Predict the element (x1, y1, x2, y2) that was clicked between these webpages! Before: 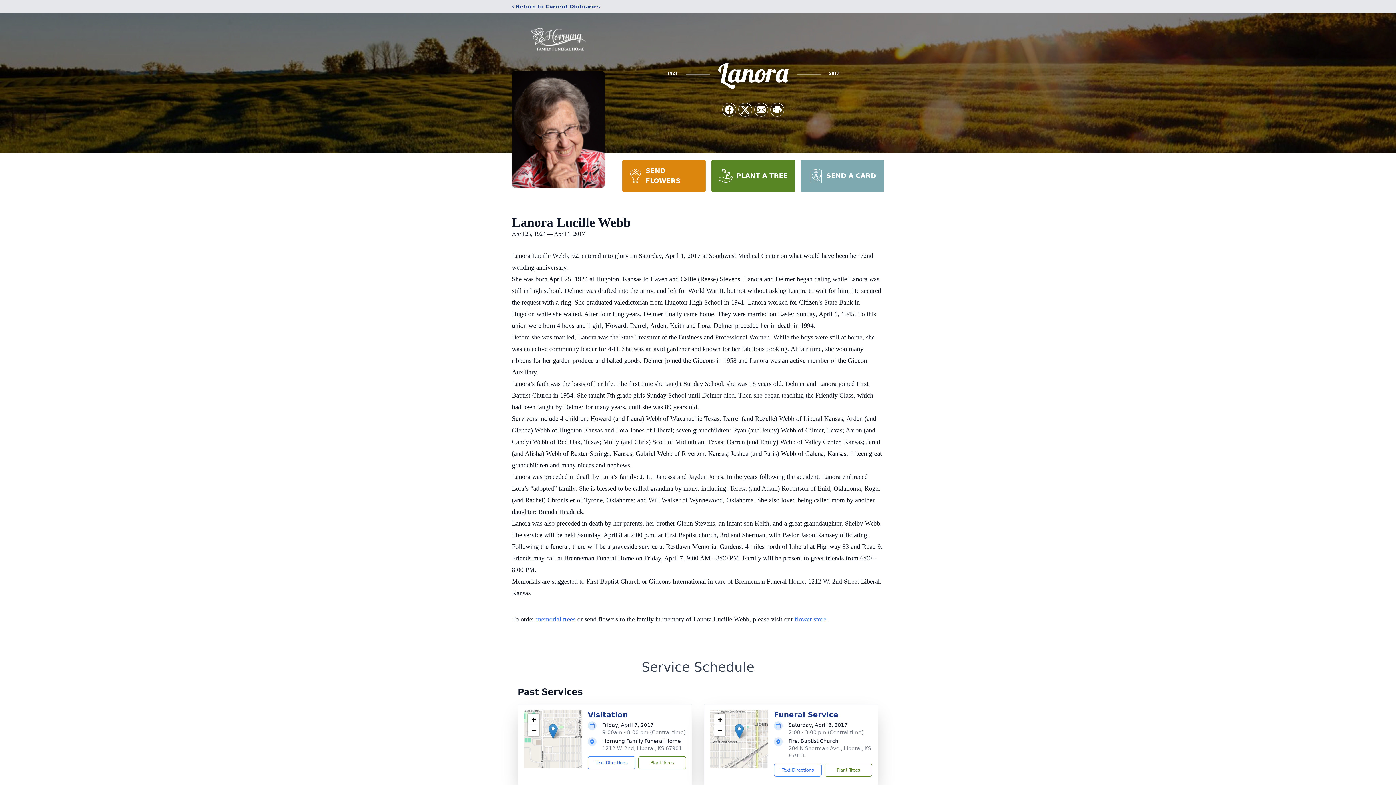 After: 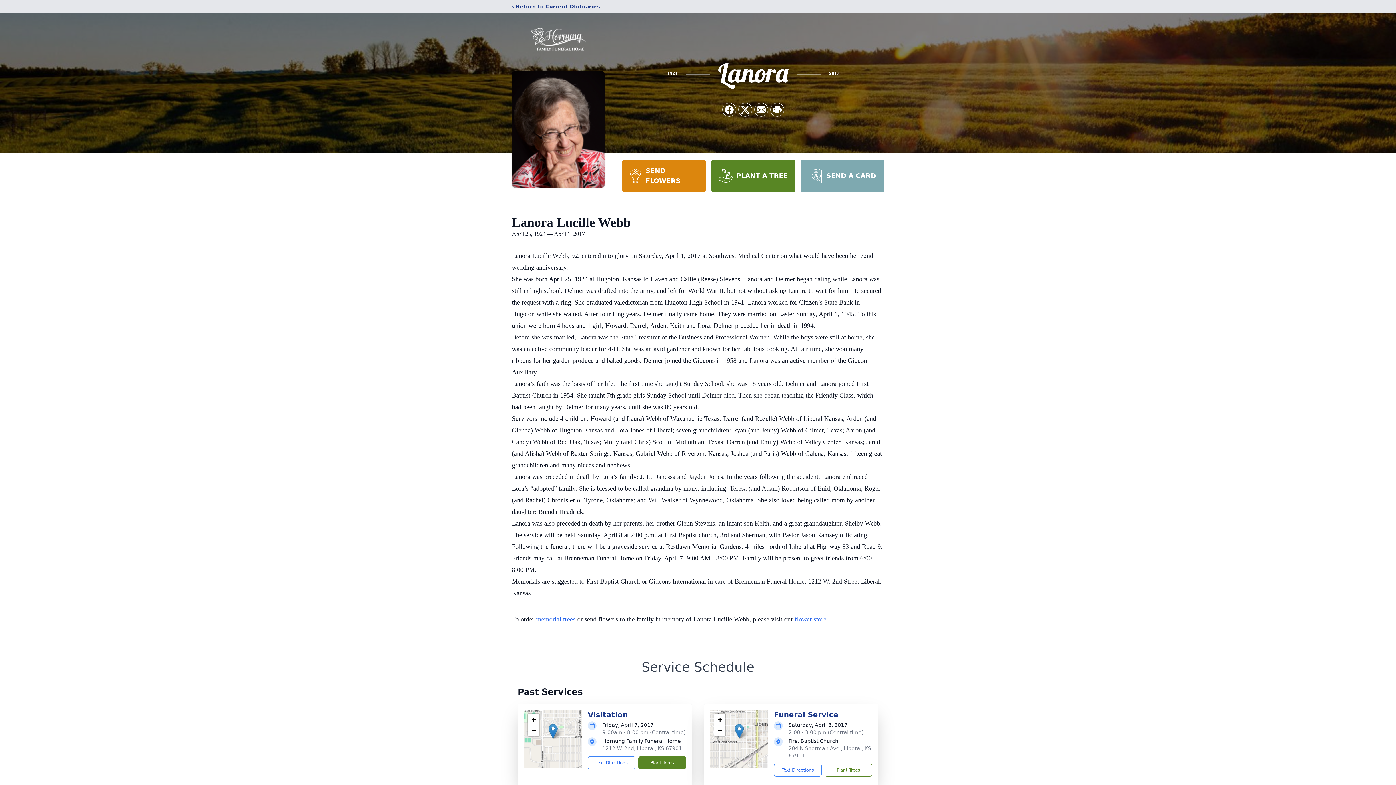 Action: label: Plant Trees bbox: (638, 756, 686, 769)